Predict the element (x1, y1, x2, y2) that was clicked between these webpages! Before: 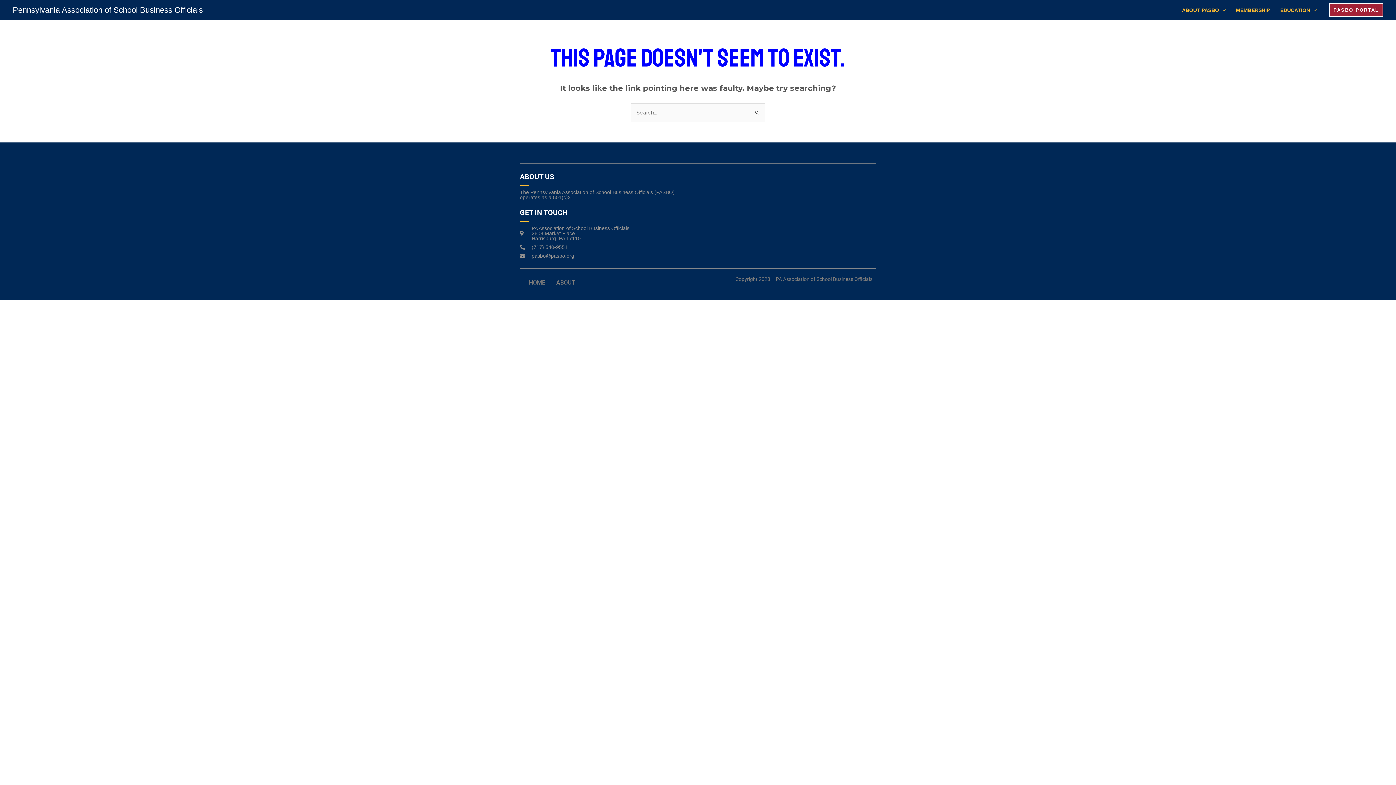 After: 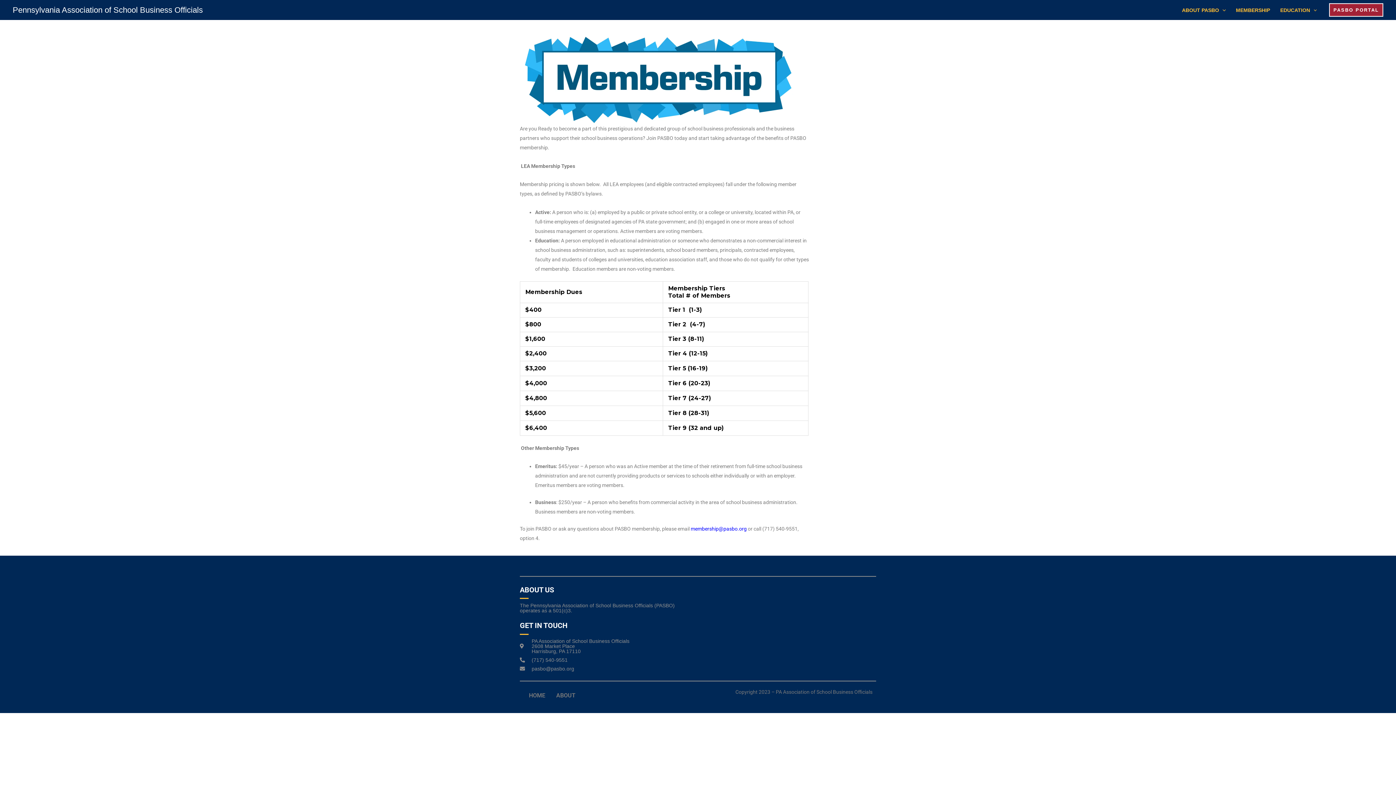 Action: bbox: (1231, 4, 1275, 15) label: MEMBERSHIP